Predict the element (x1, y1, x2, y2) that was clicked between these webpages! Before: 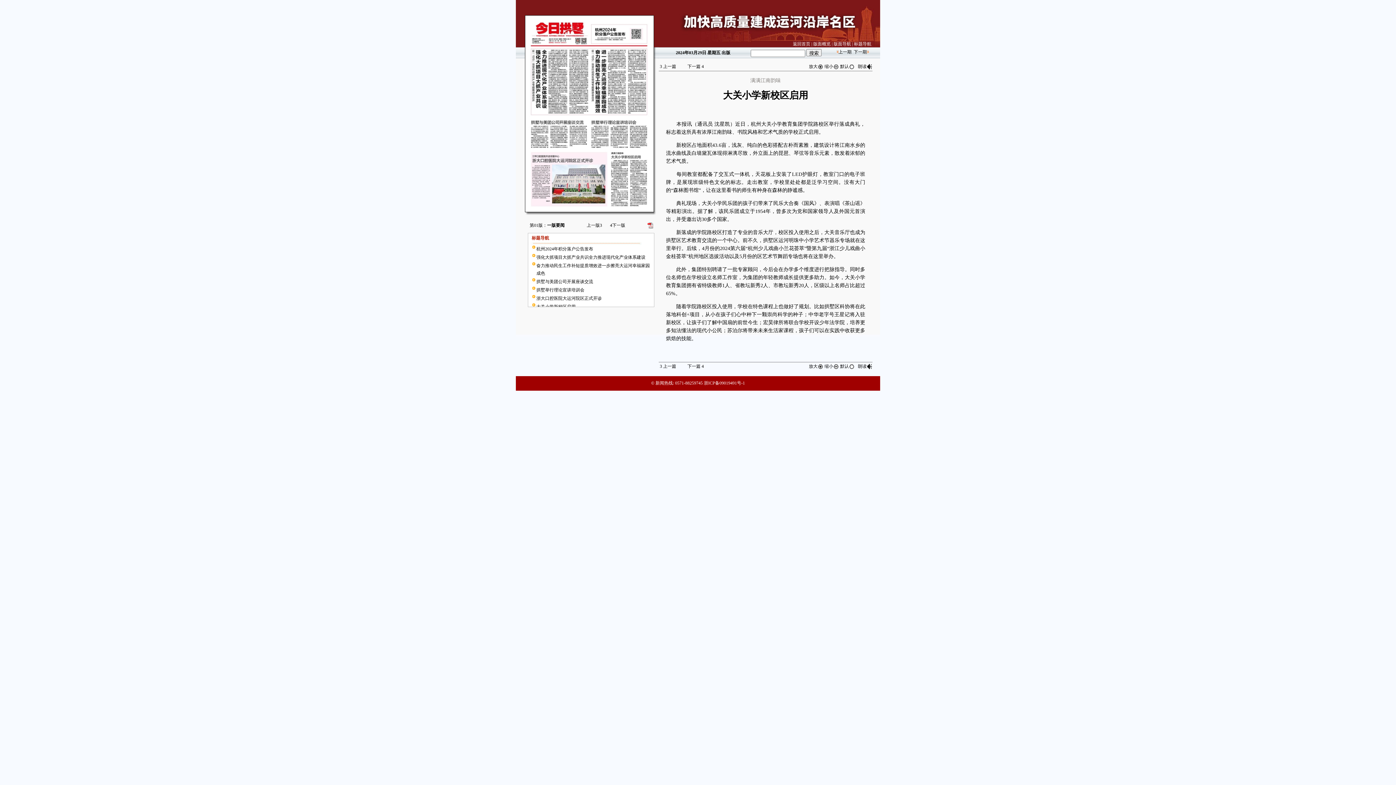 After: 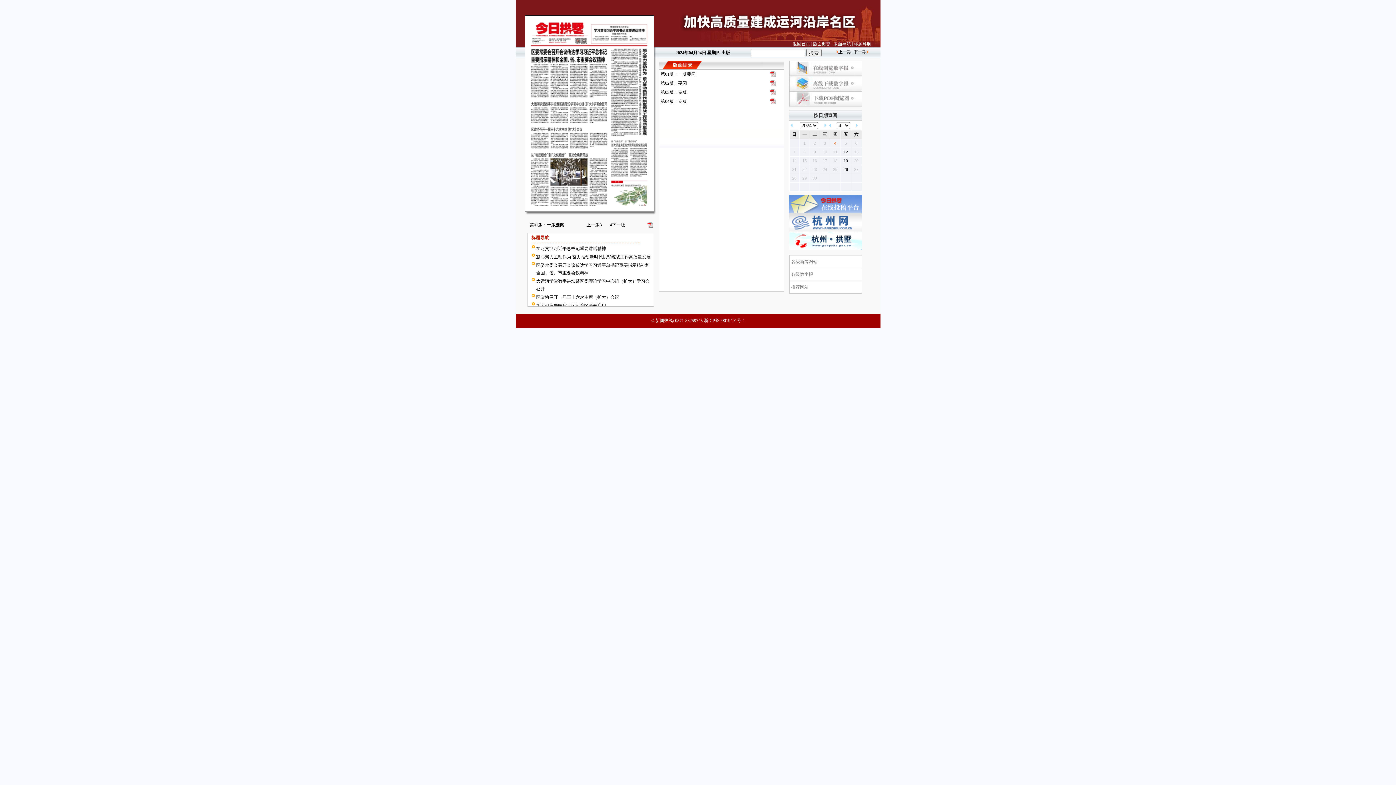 Action: label: 下一期 bbox: (854, 49, 867, 54)